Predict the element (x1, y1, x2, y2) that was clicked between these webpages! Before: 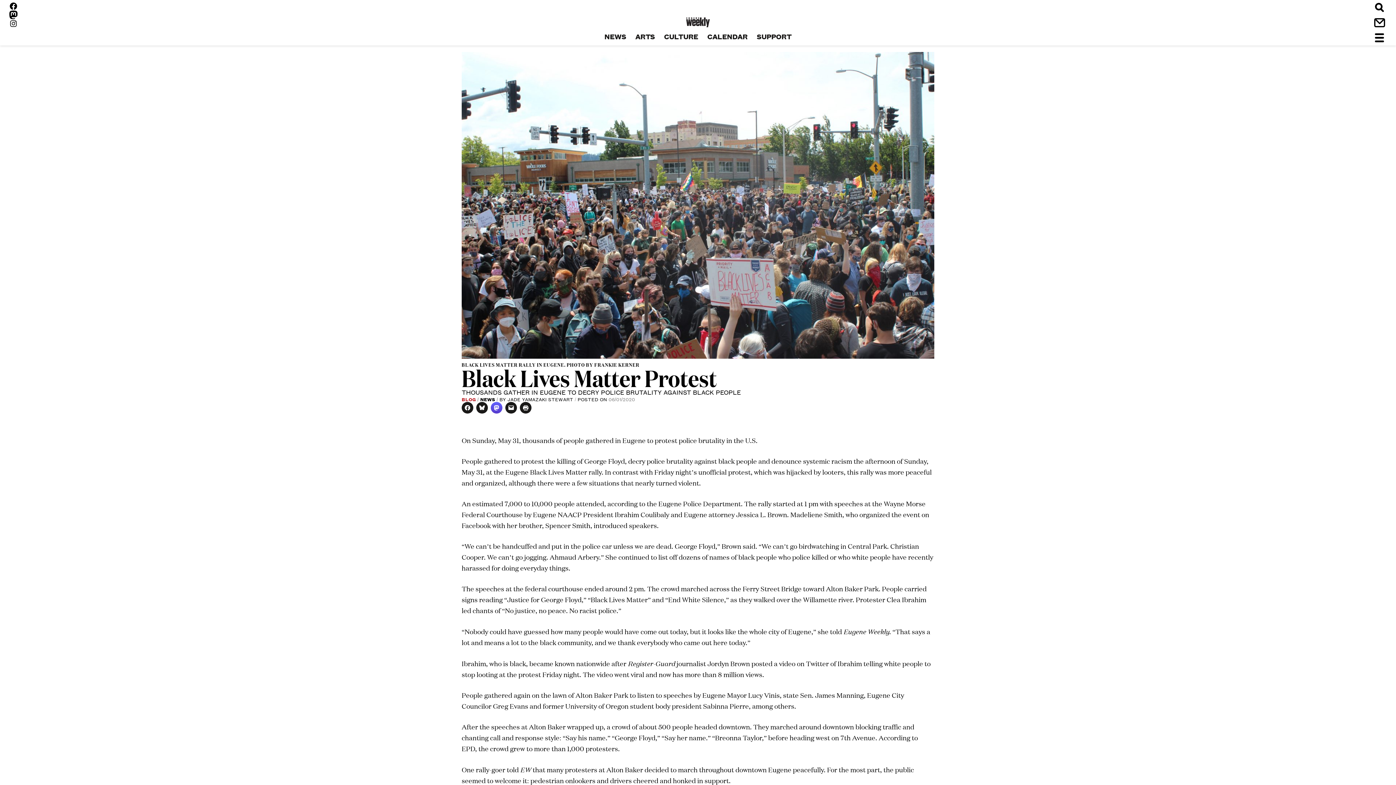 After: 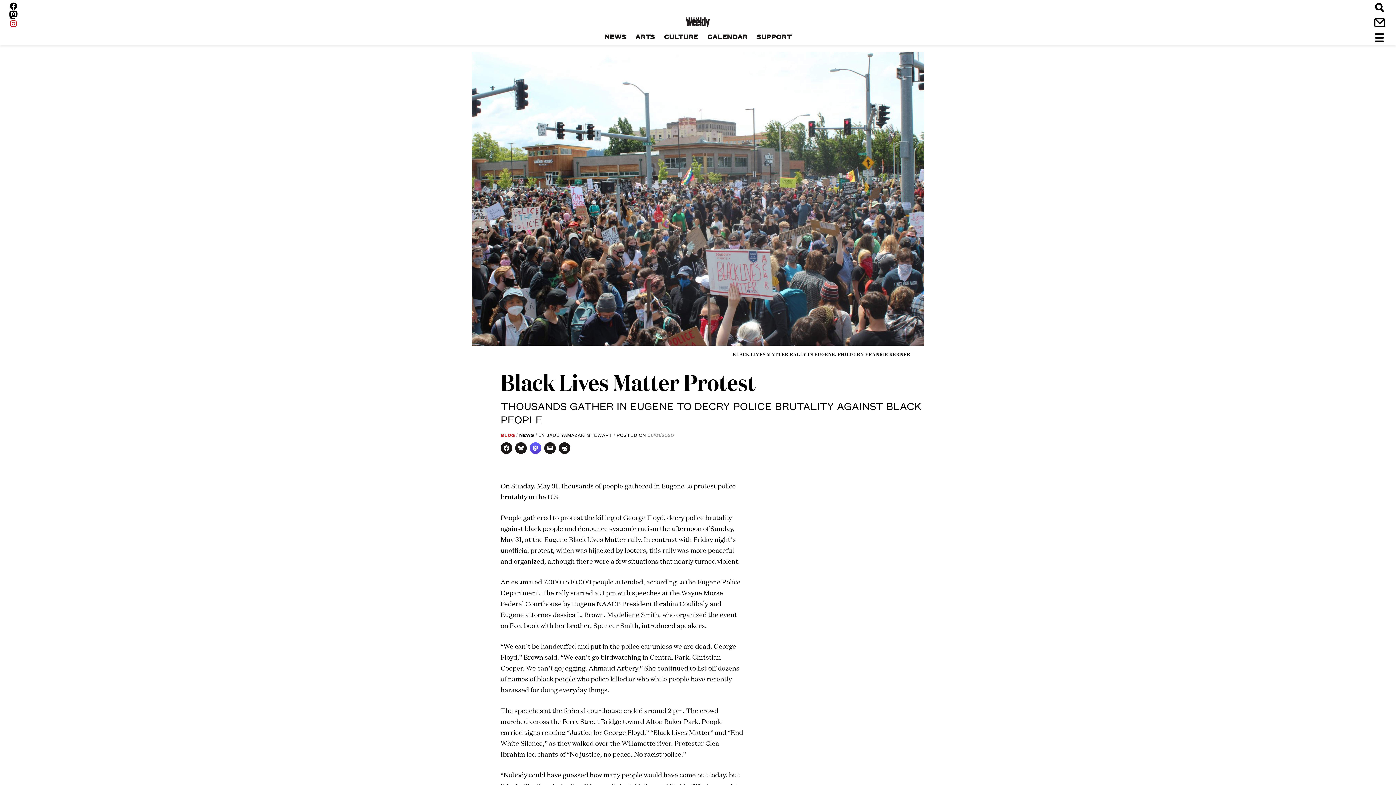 Action: label: Instagram bbox: (9, 19, 17, 28)